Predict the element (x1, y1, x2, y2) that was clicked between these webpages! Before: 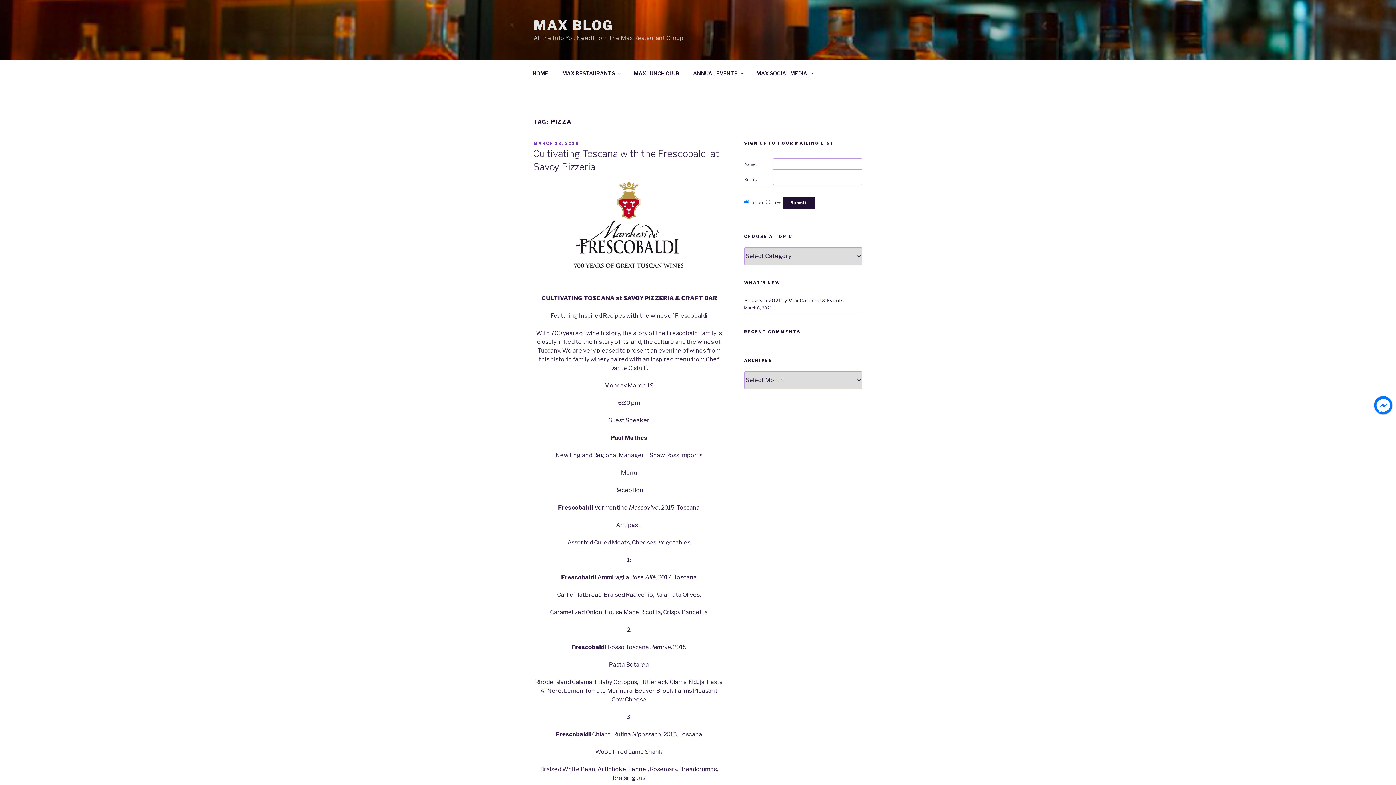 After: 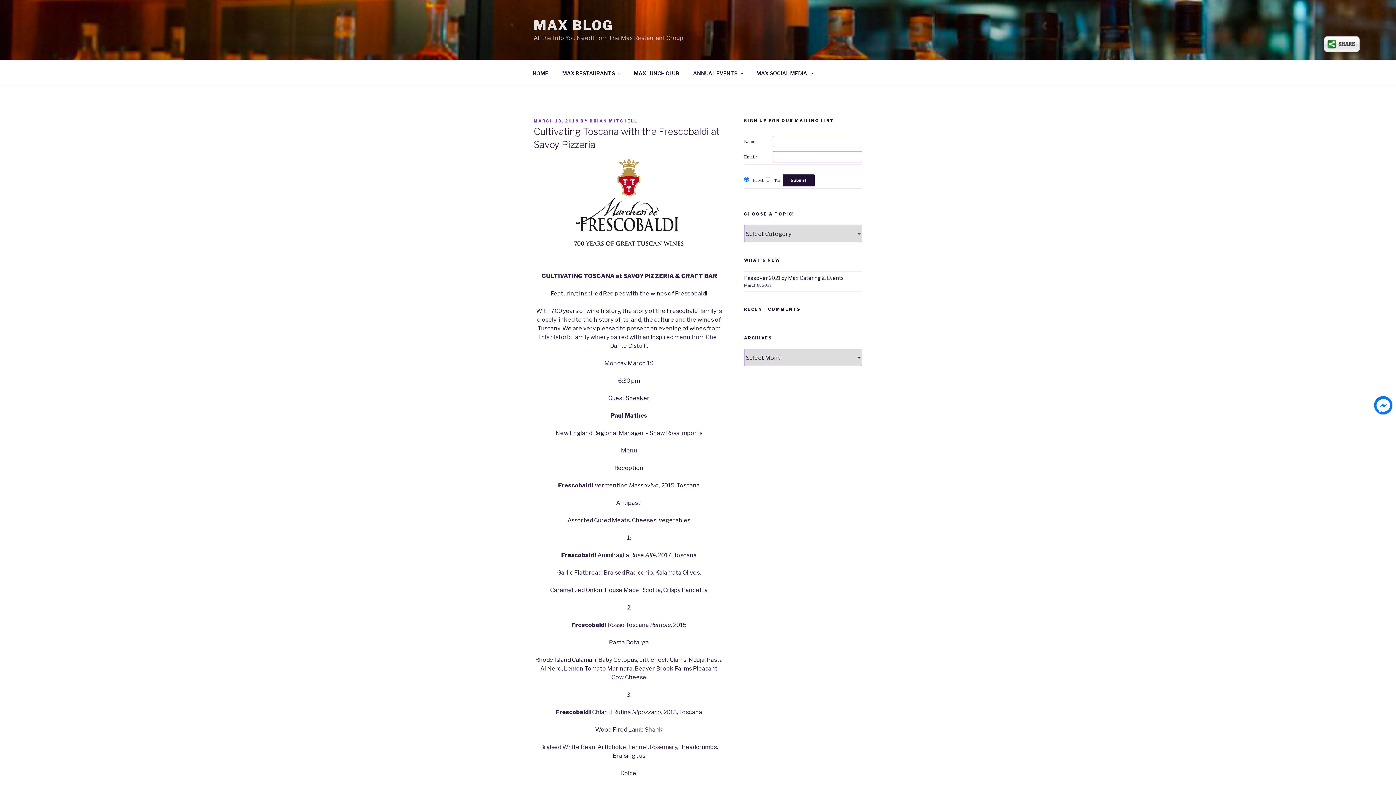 Action: bbox: (533, 140, 579, 146) label: MARCH 13, 2018